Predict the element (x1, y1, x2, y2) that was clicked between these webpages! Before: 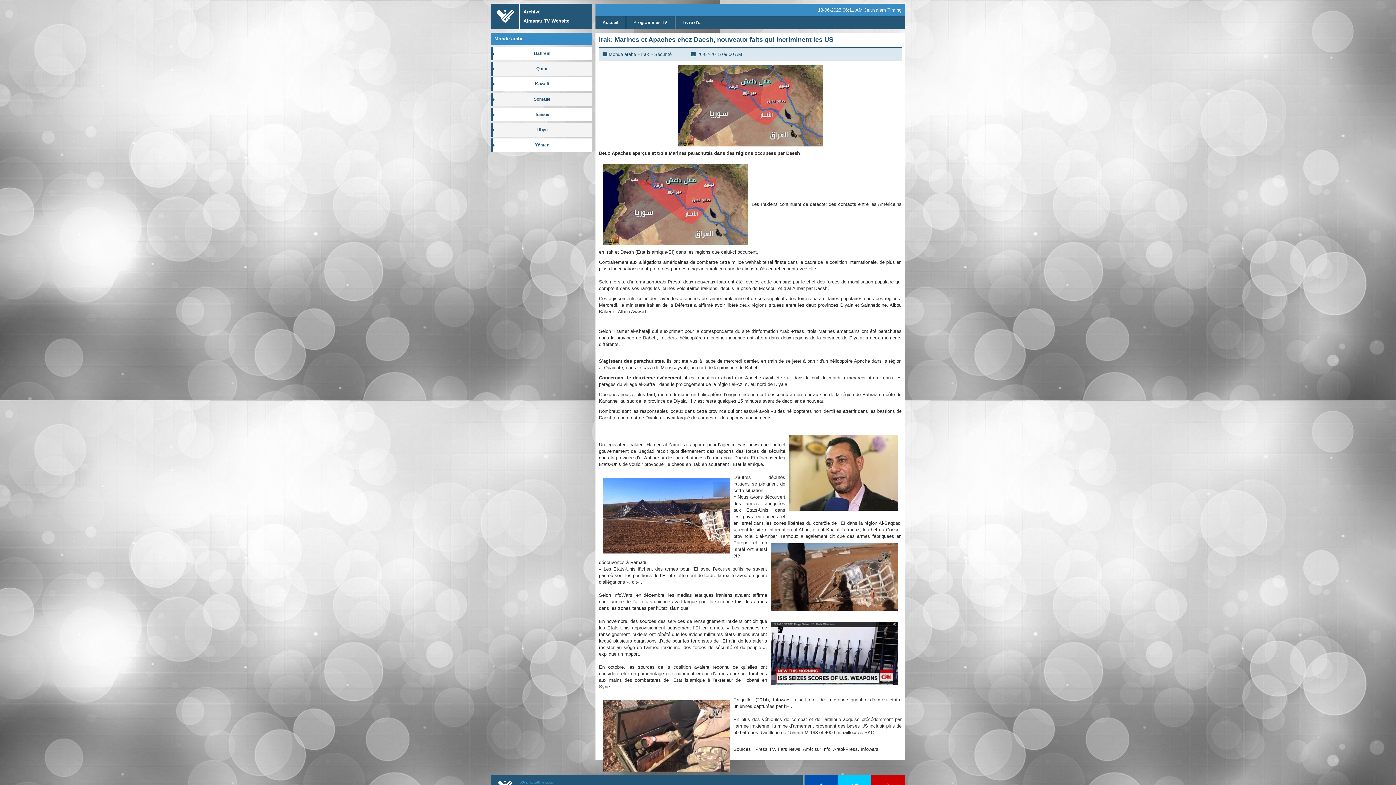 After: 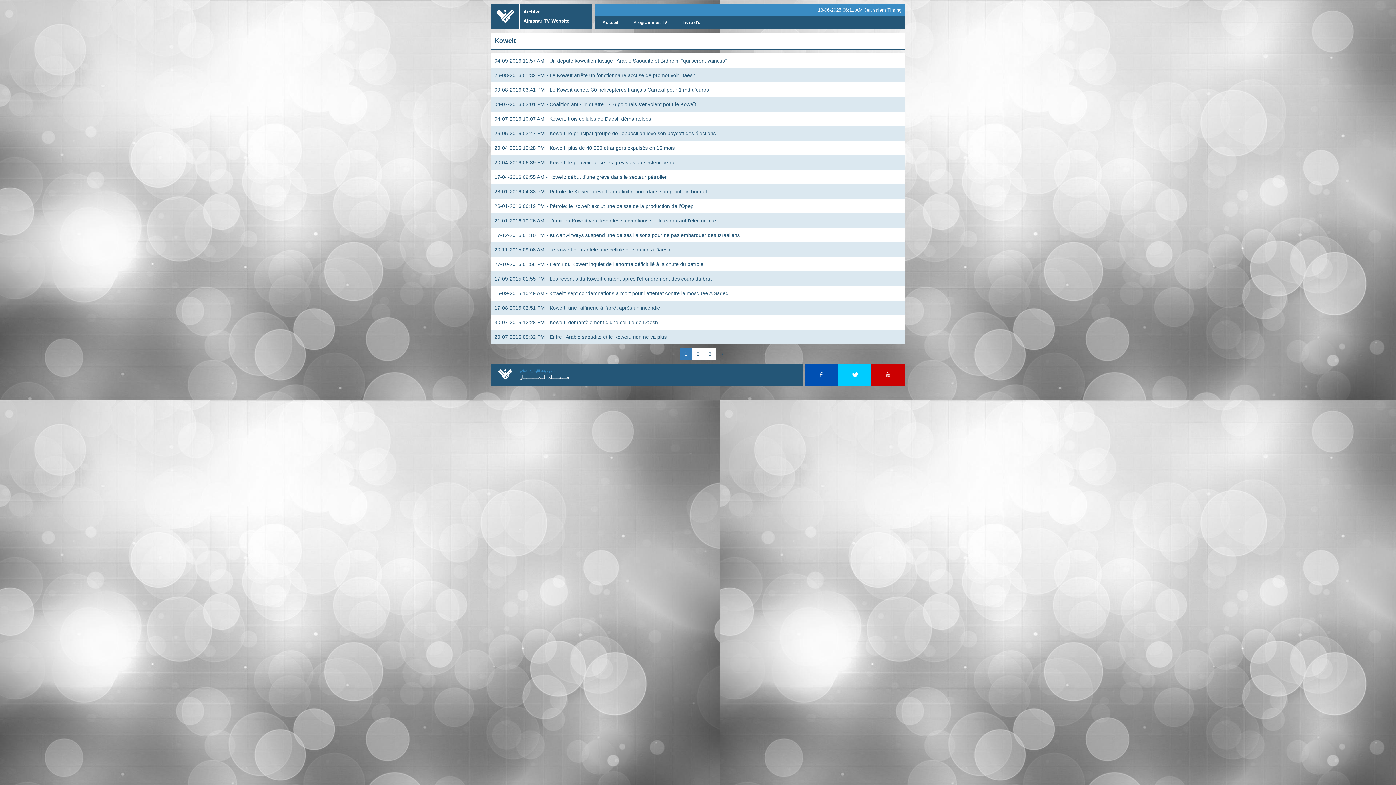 Action: label: Koweit bbox: (496, 81, 588, 87)